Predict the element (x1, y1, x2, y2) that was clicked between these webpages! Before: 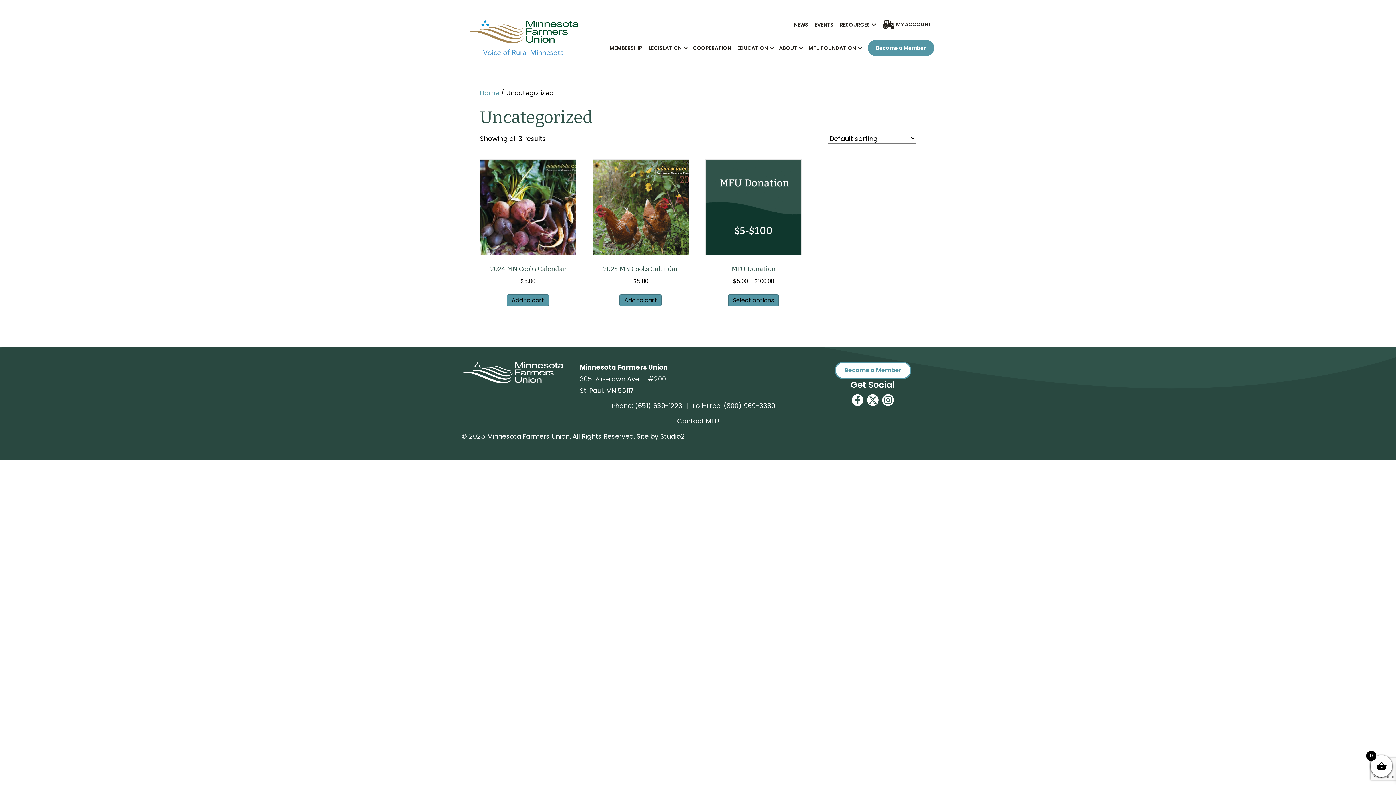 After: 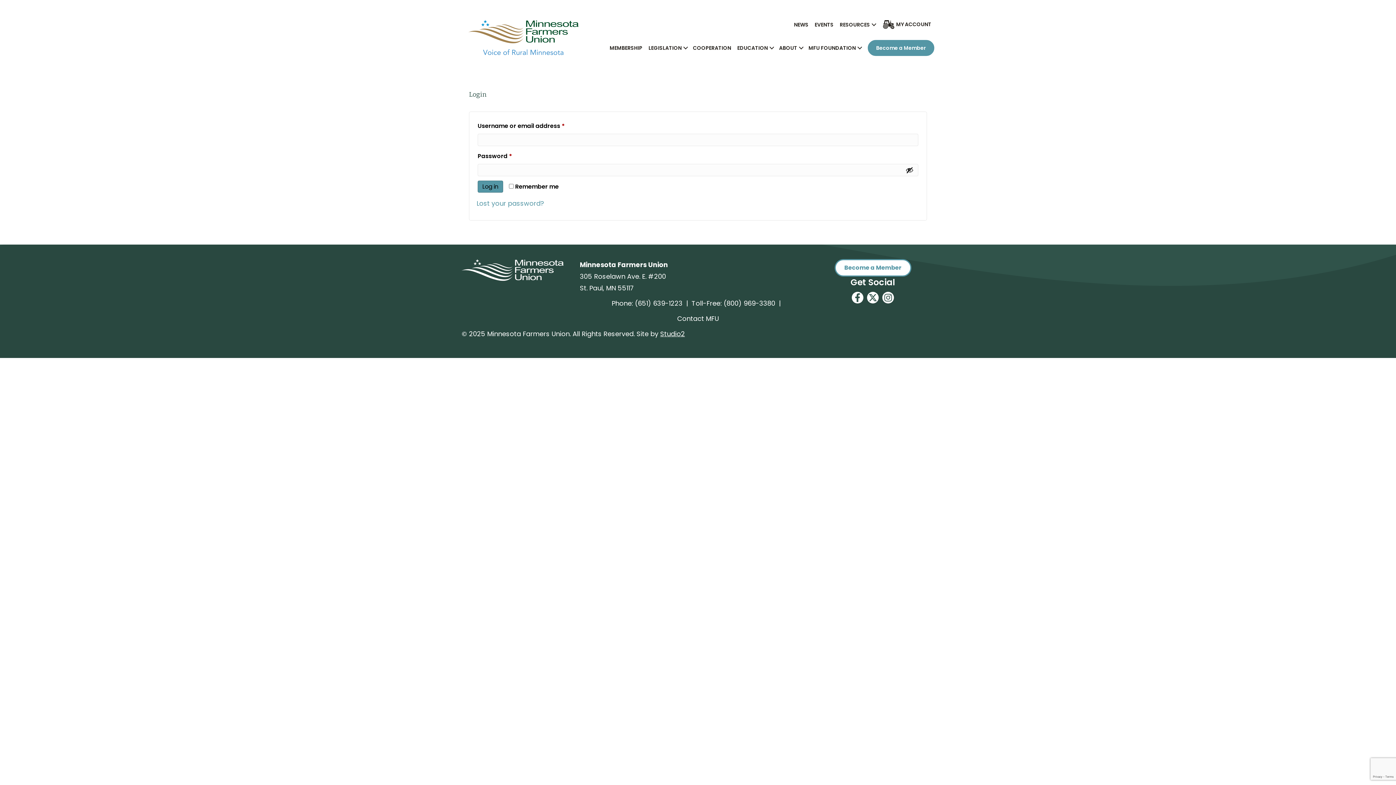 Action: bbox: (878, 18, 934, 34) label: MY ACCOUNT